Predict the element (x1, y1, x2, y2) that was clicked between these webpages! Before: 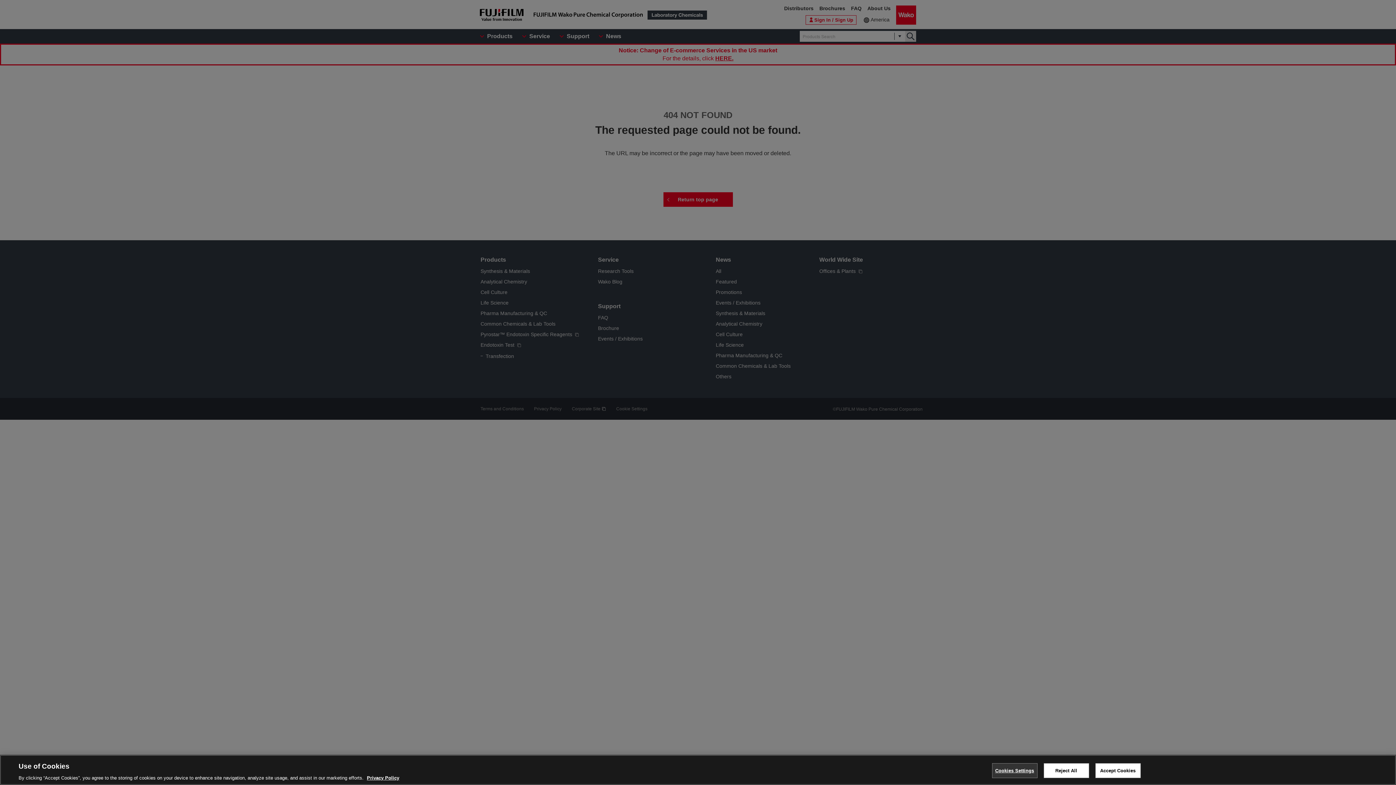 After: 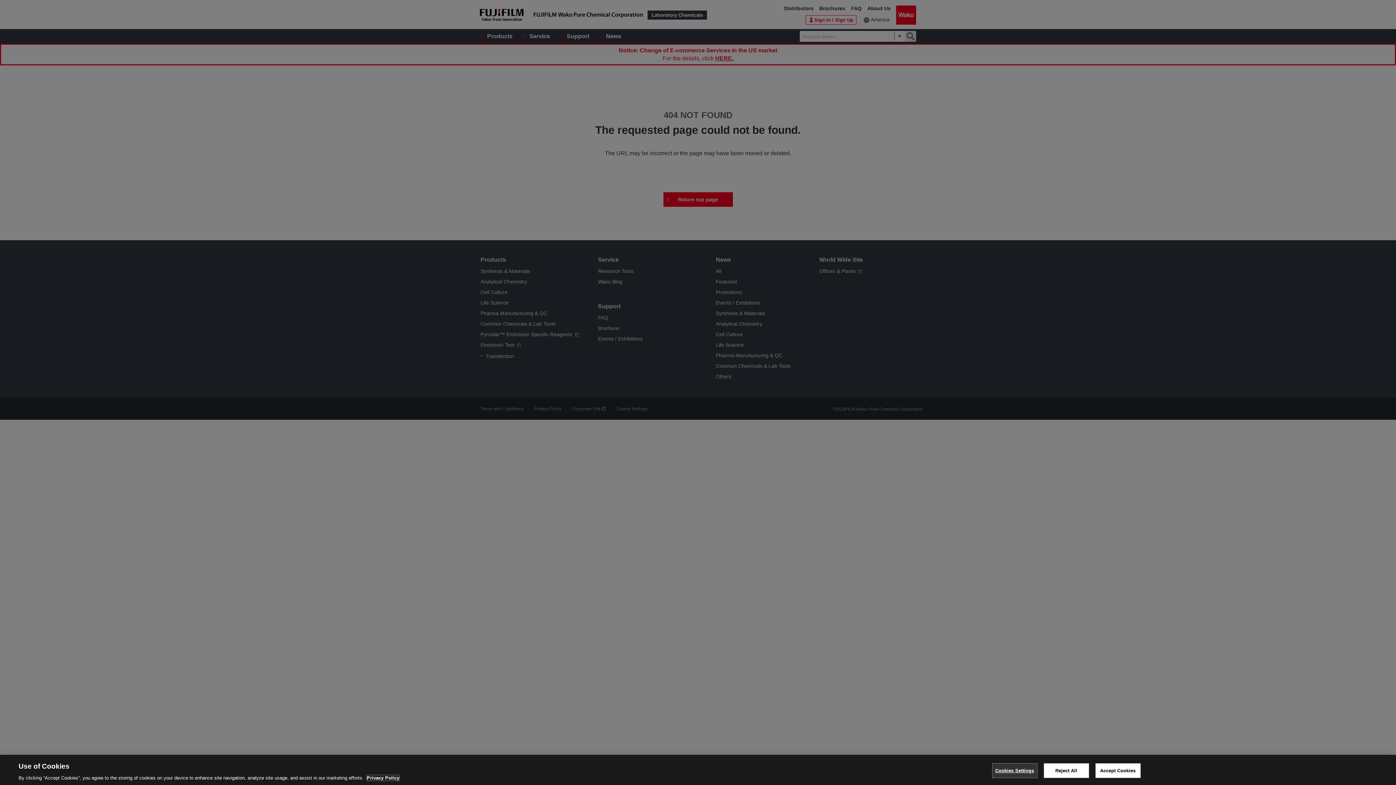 Action: label: More information about your privacy, opens in a new tab bbox: (366, 775, 399, 781)